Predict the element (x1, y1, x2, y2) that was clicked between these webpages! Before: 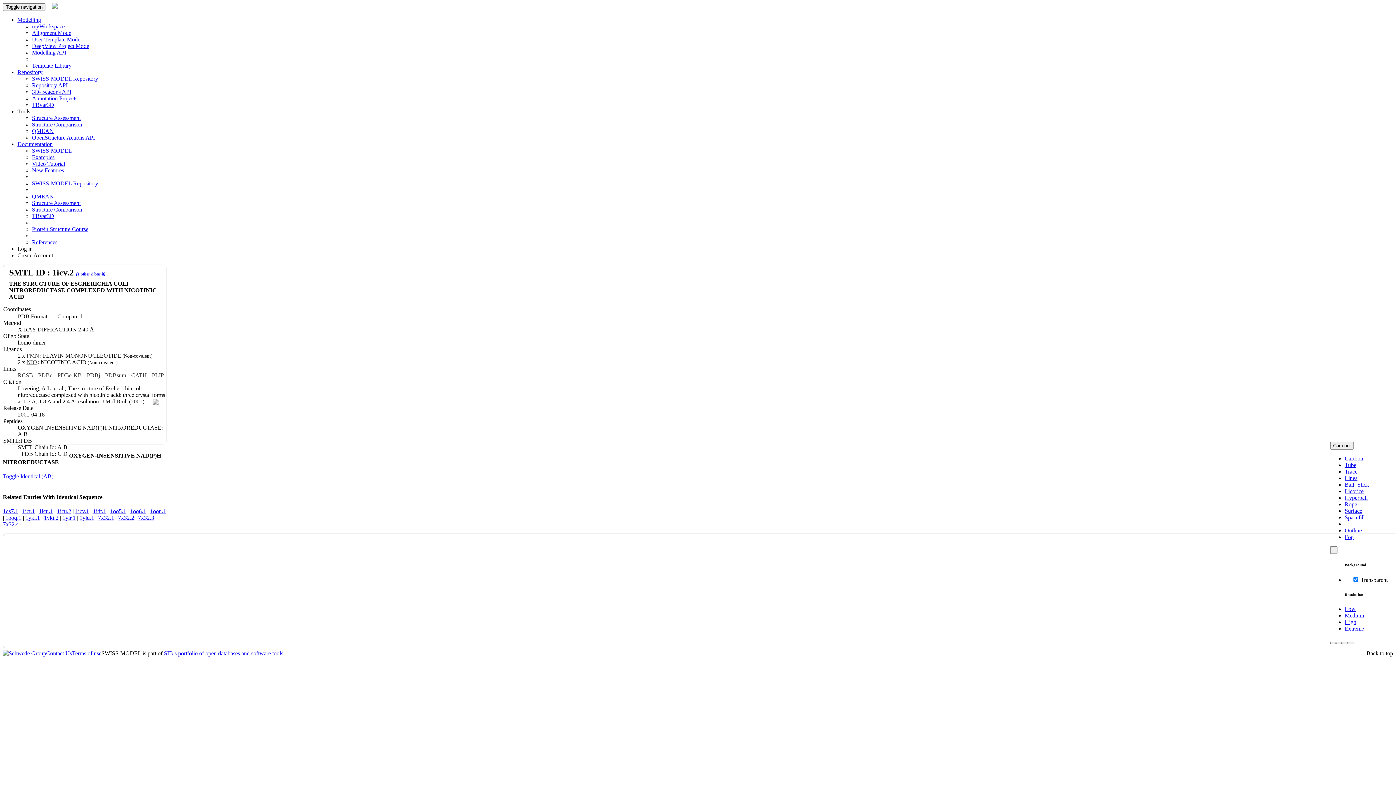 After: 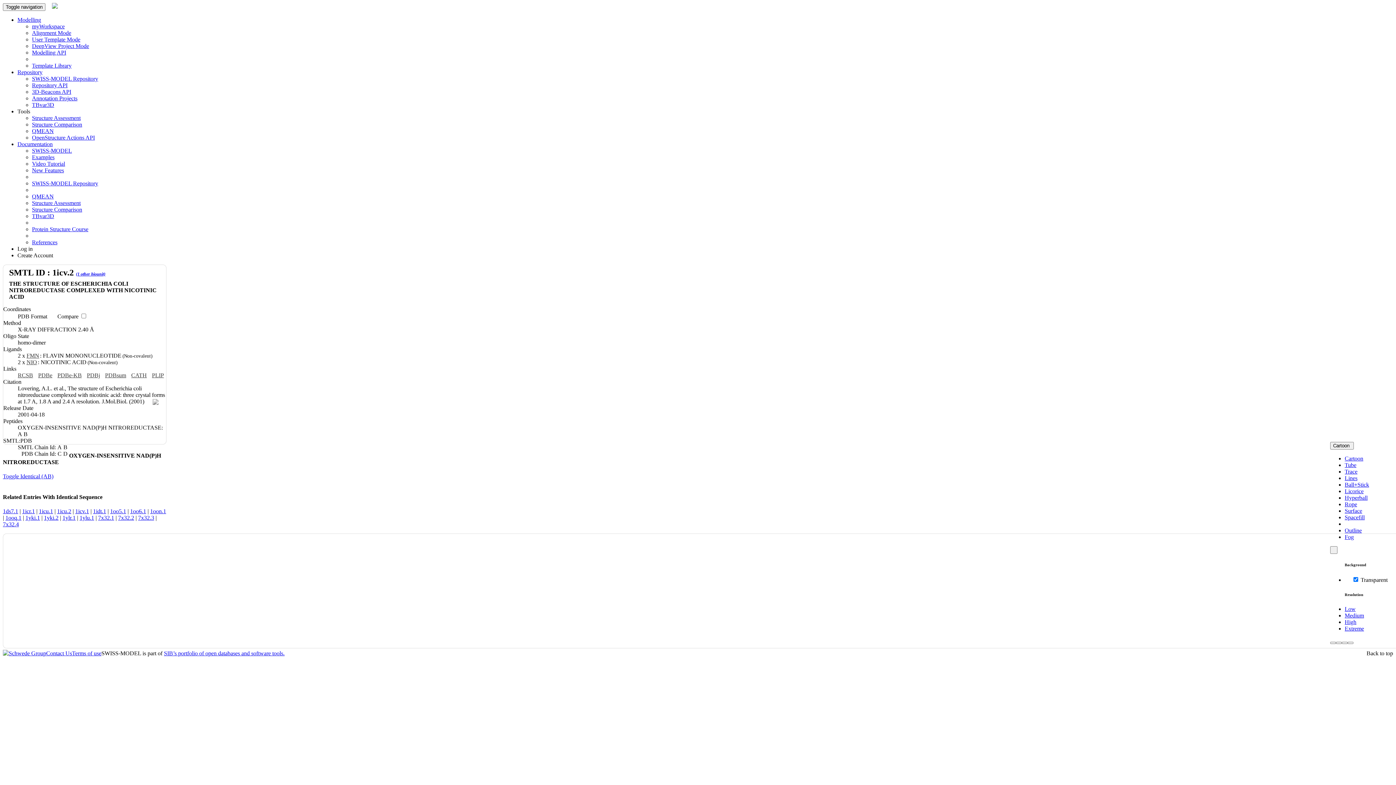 Action: label: Surface bbox: (1345, 507, 1362, 514)